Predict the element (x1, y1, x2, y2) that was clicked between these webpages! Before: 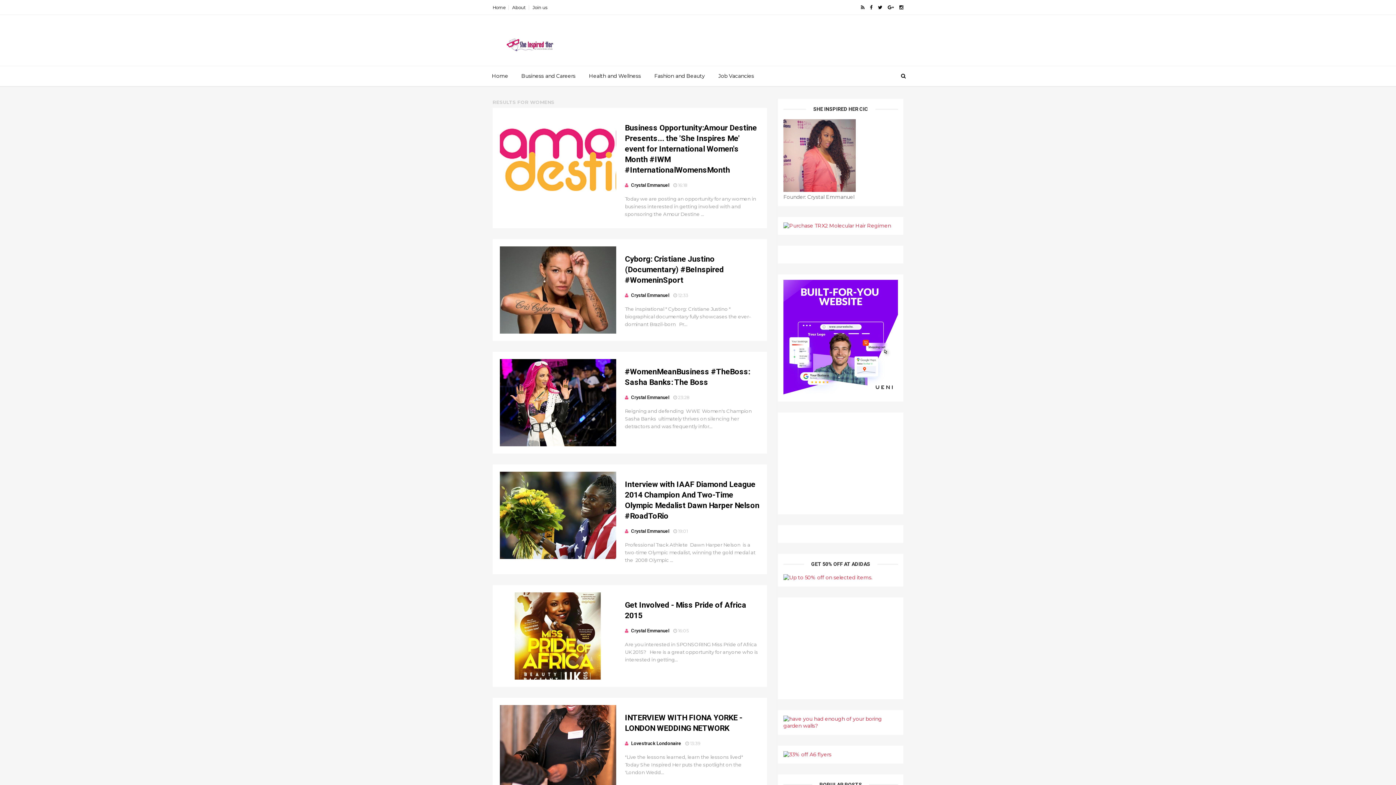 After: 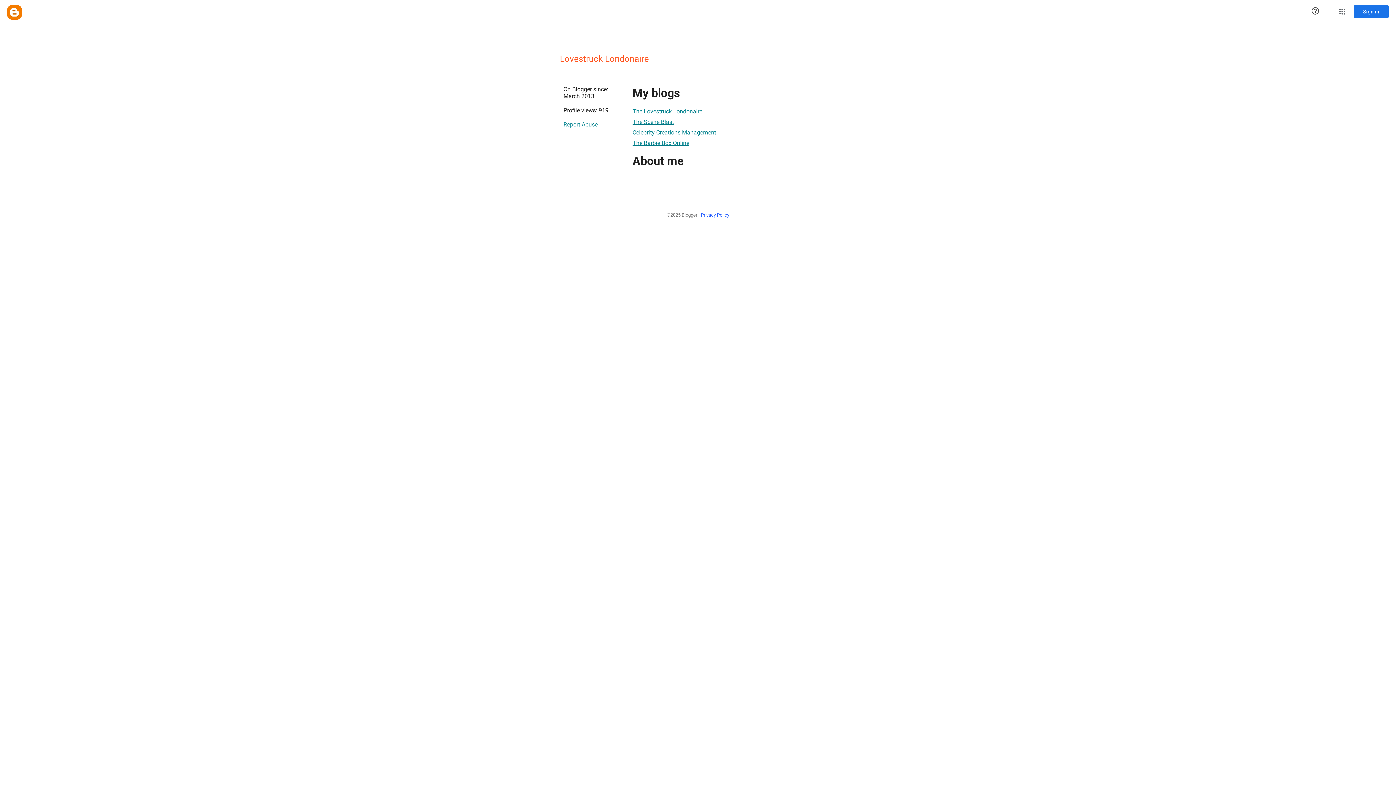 Action: label: Lovestruck Londonaire bbox: (631, 741, 681, 746)